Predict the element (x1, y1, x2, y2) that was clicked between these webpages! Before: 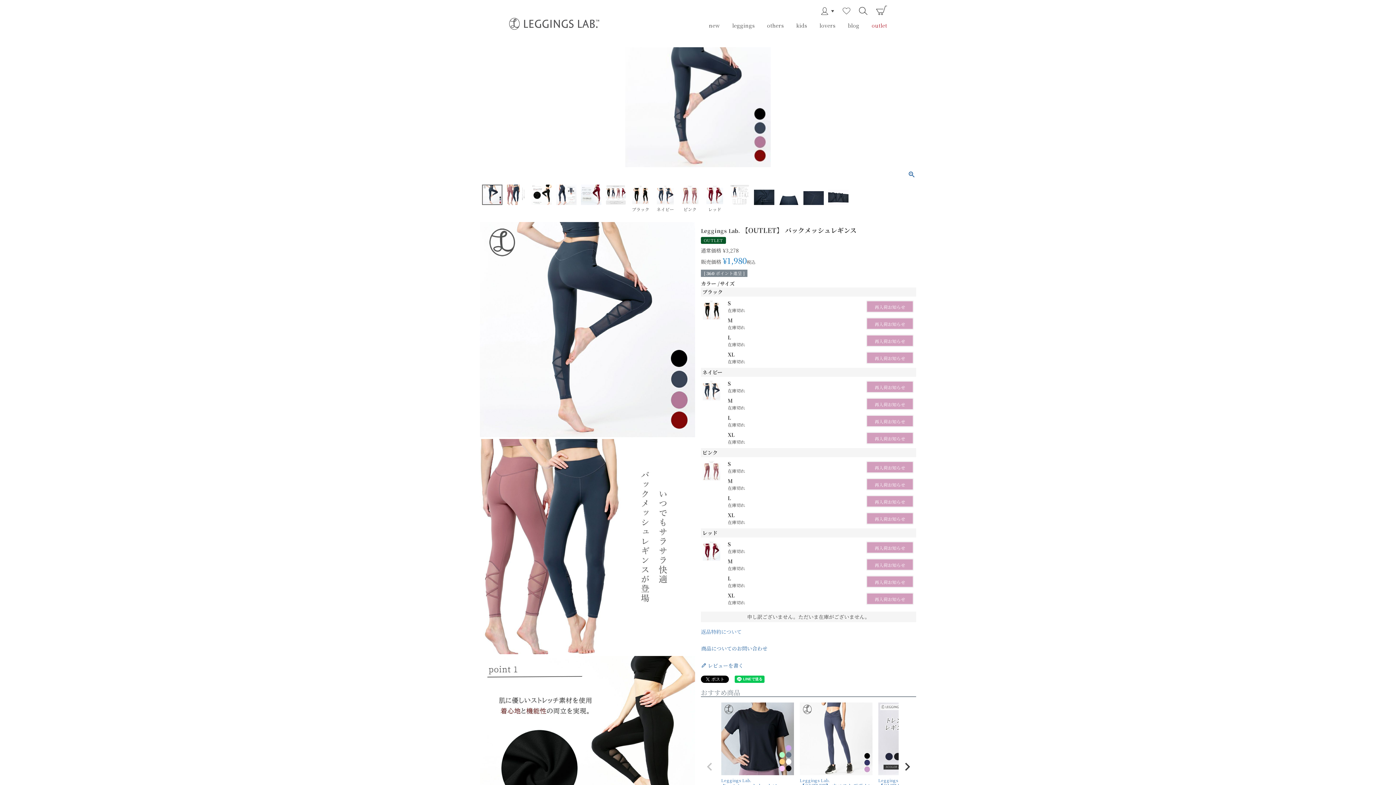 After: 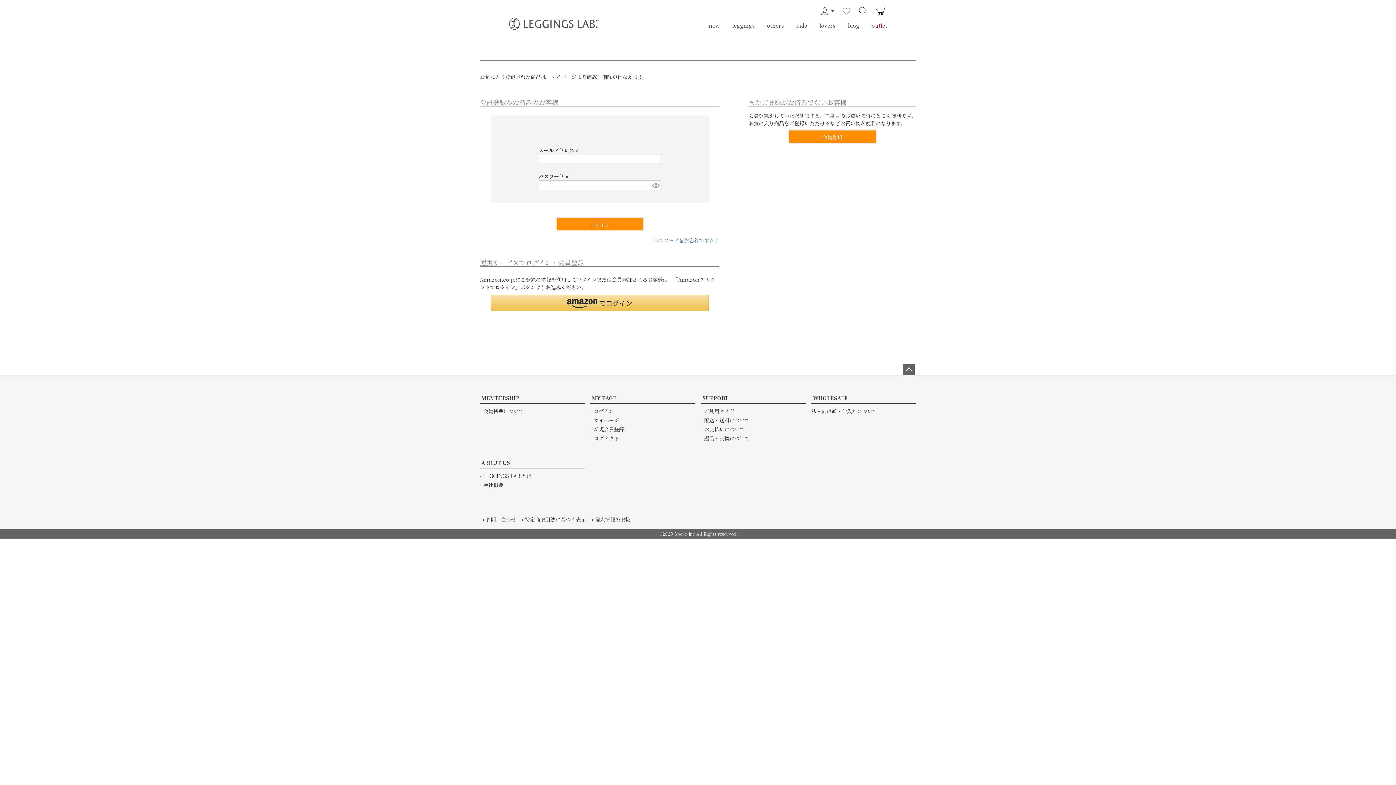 Action: bbox: (857, 434, 865, 442)